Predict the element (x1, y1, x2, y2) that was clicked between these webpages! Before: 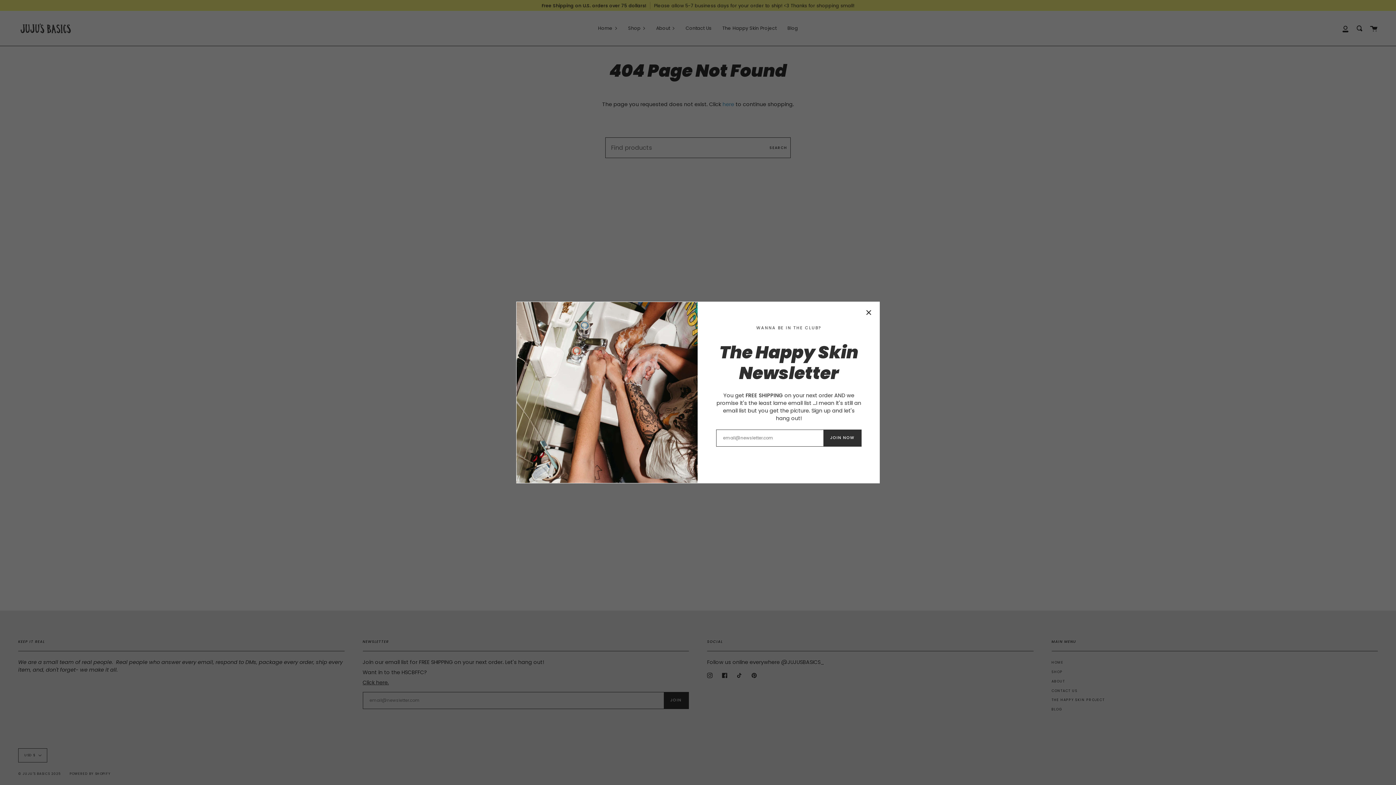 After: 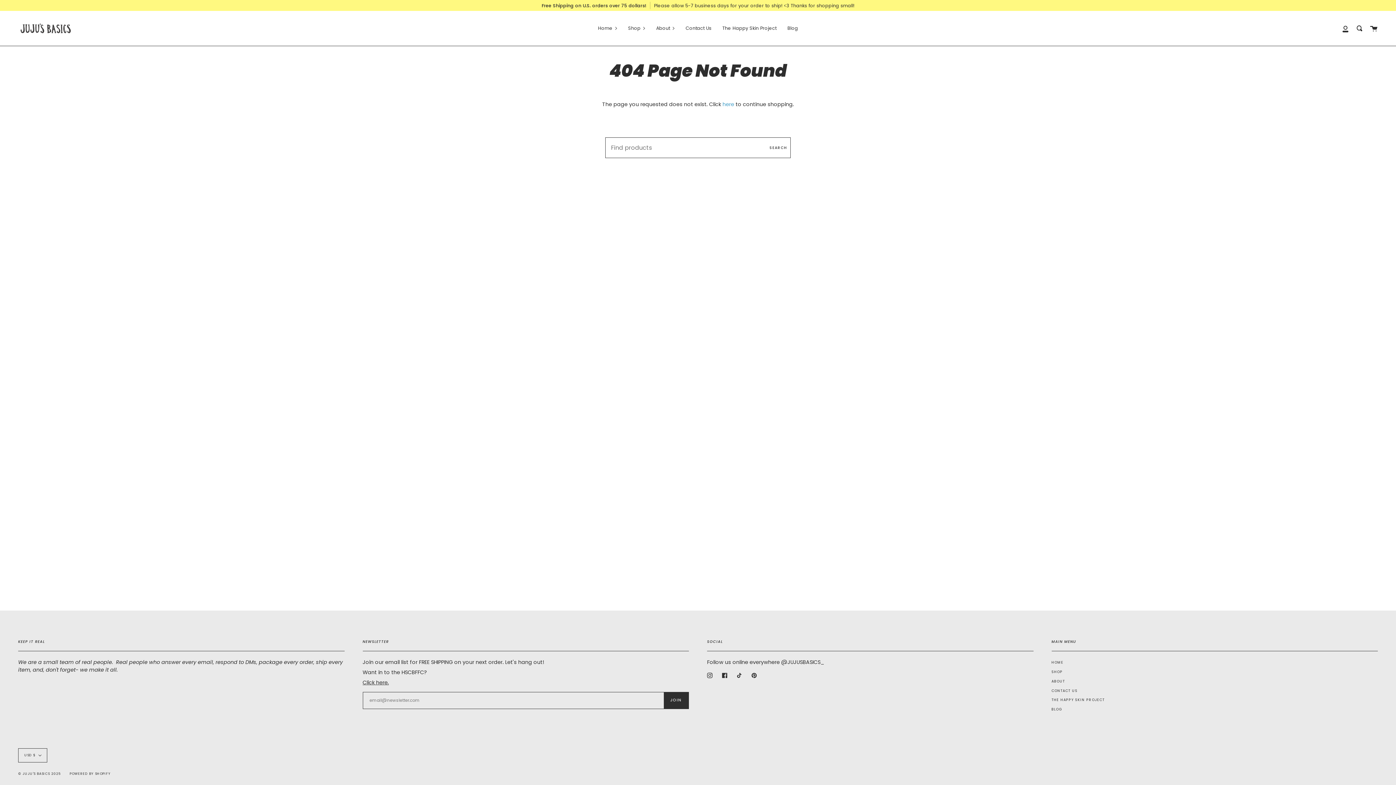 Action: bbox: (865, 309, 872, 316)